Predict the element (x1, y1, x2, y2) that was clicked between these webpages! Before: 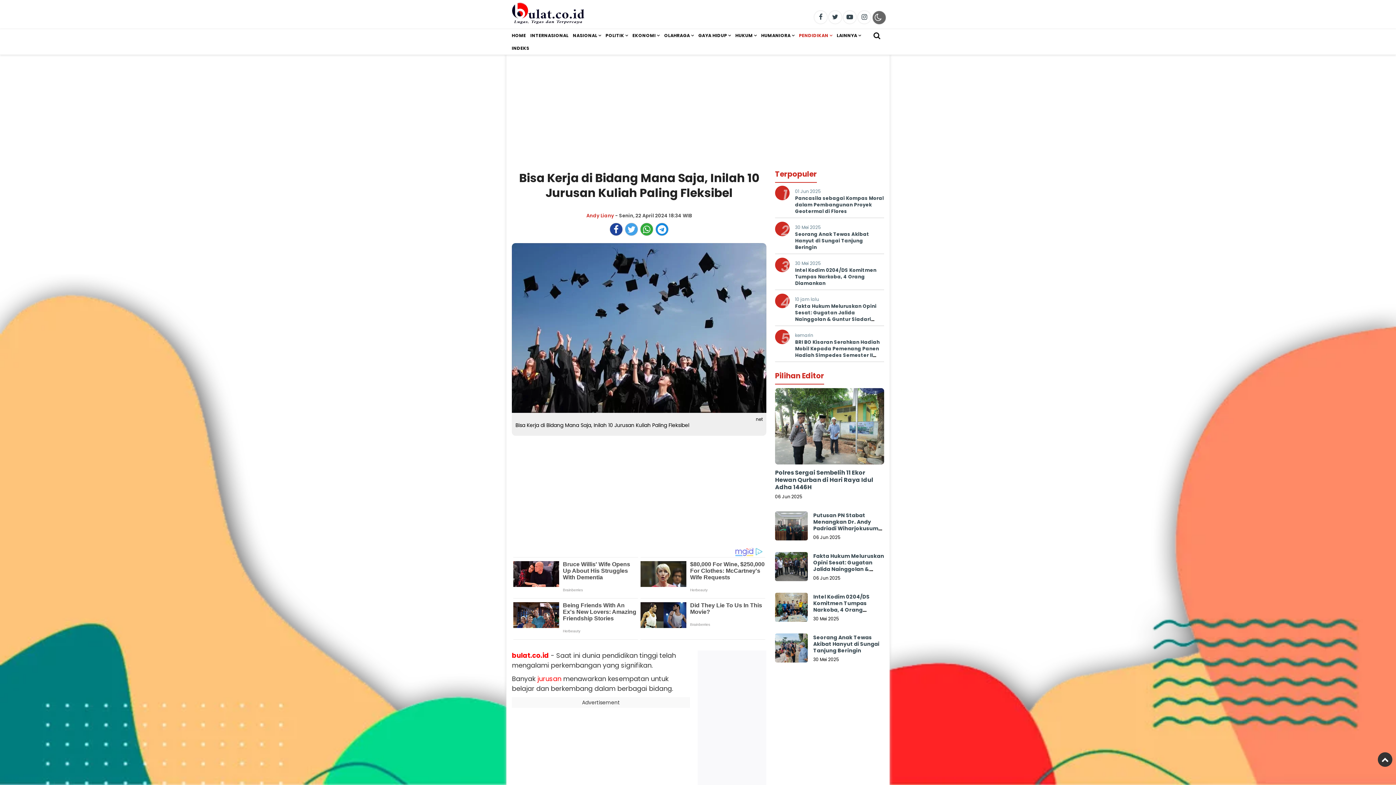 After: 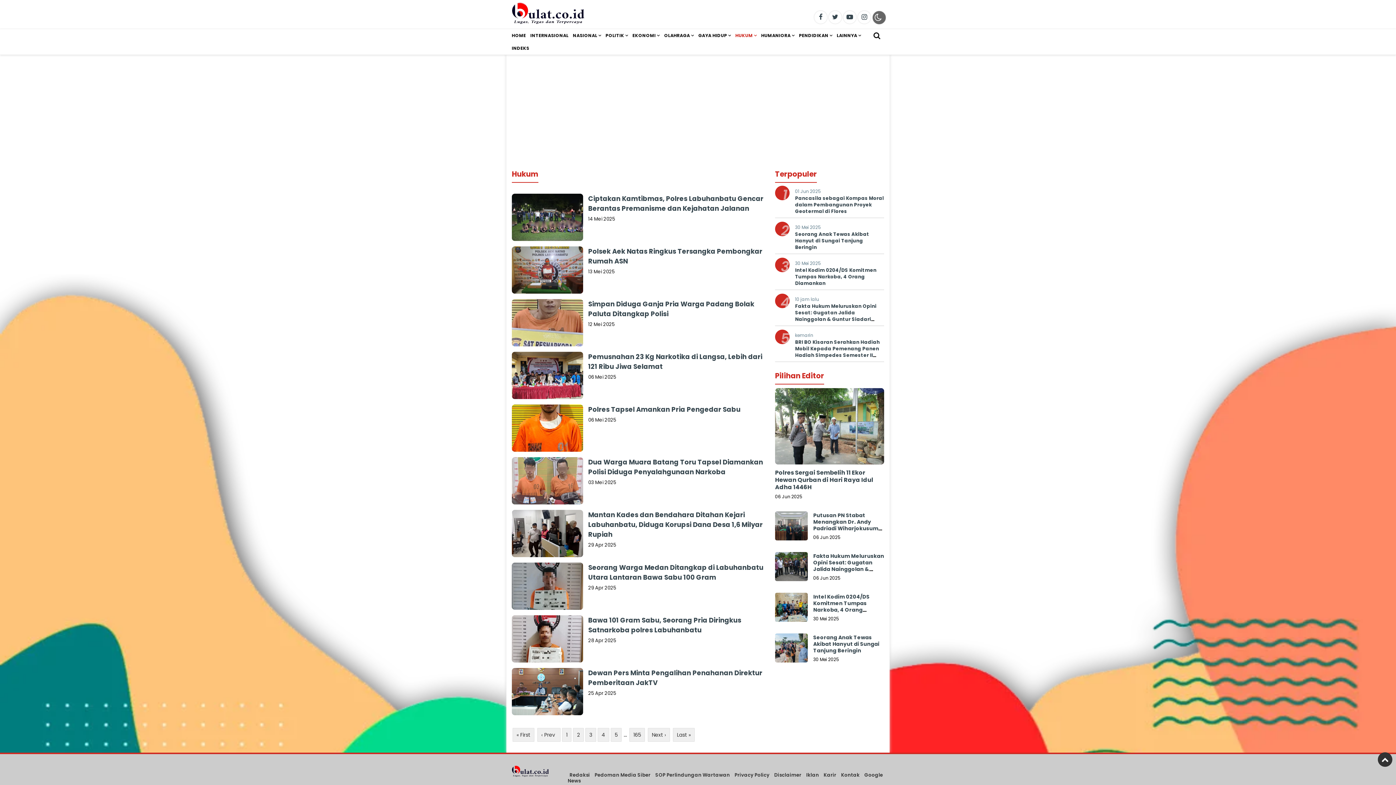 Action: label: HUKUM bbox: (735, 29, 761, 41)